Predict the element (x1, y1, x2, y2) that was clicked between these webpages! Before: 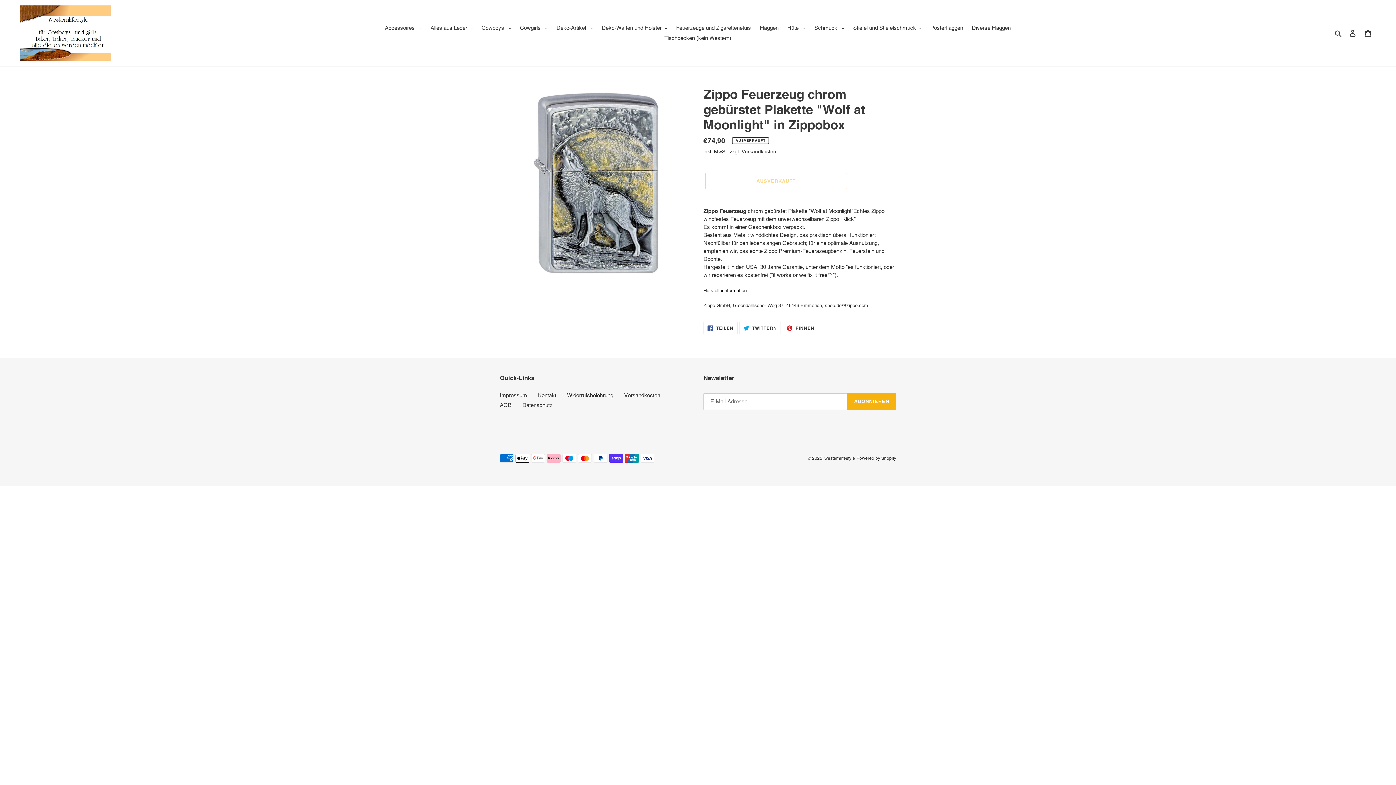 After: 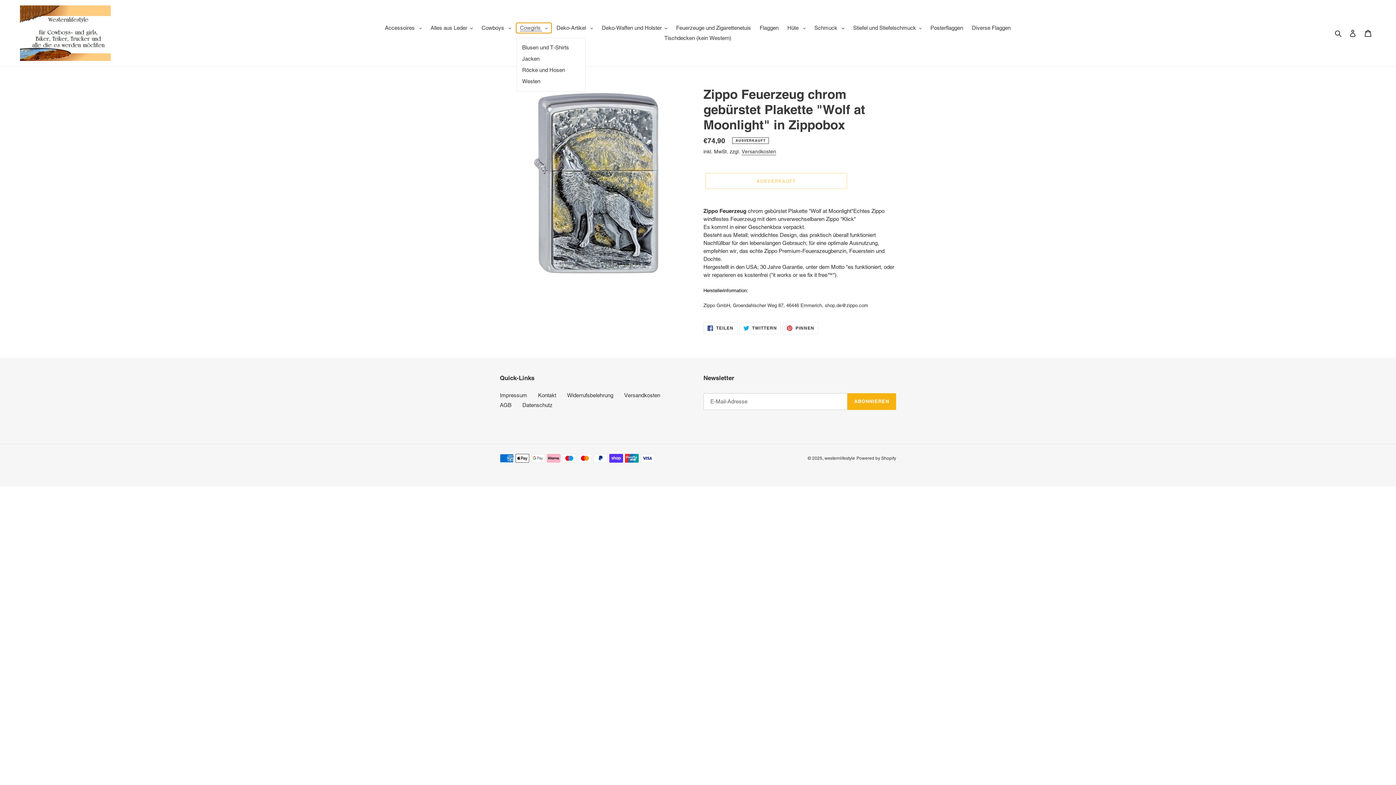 Action: bbox: (516, 22, 551, 33) label: Cowgirls 